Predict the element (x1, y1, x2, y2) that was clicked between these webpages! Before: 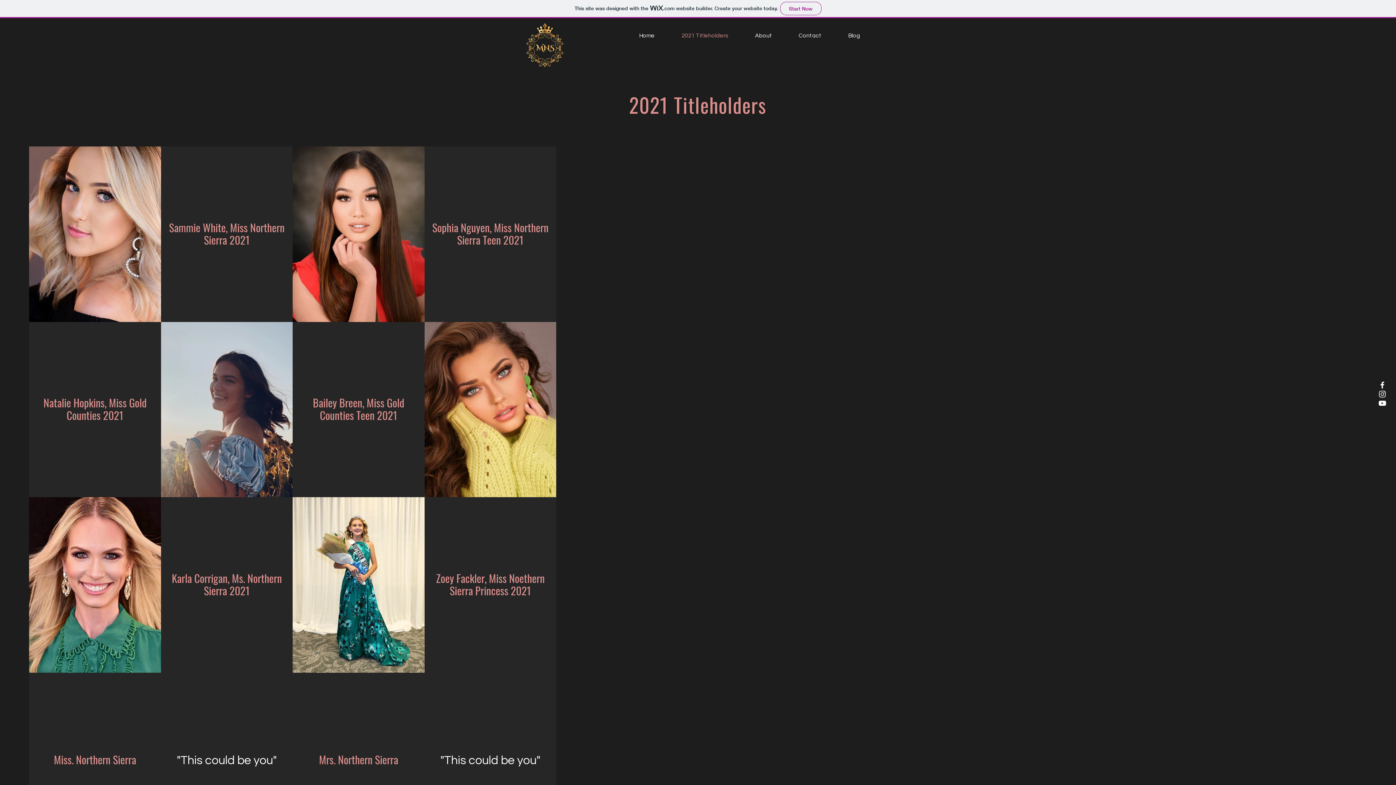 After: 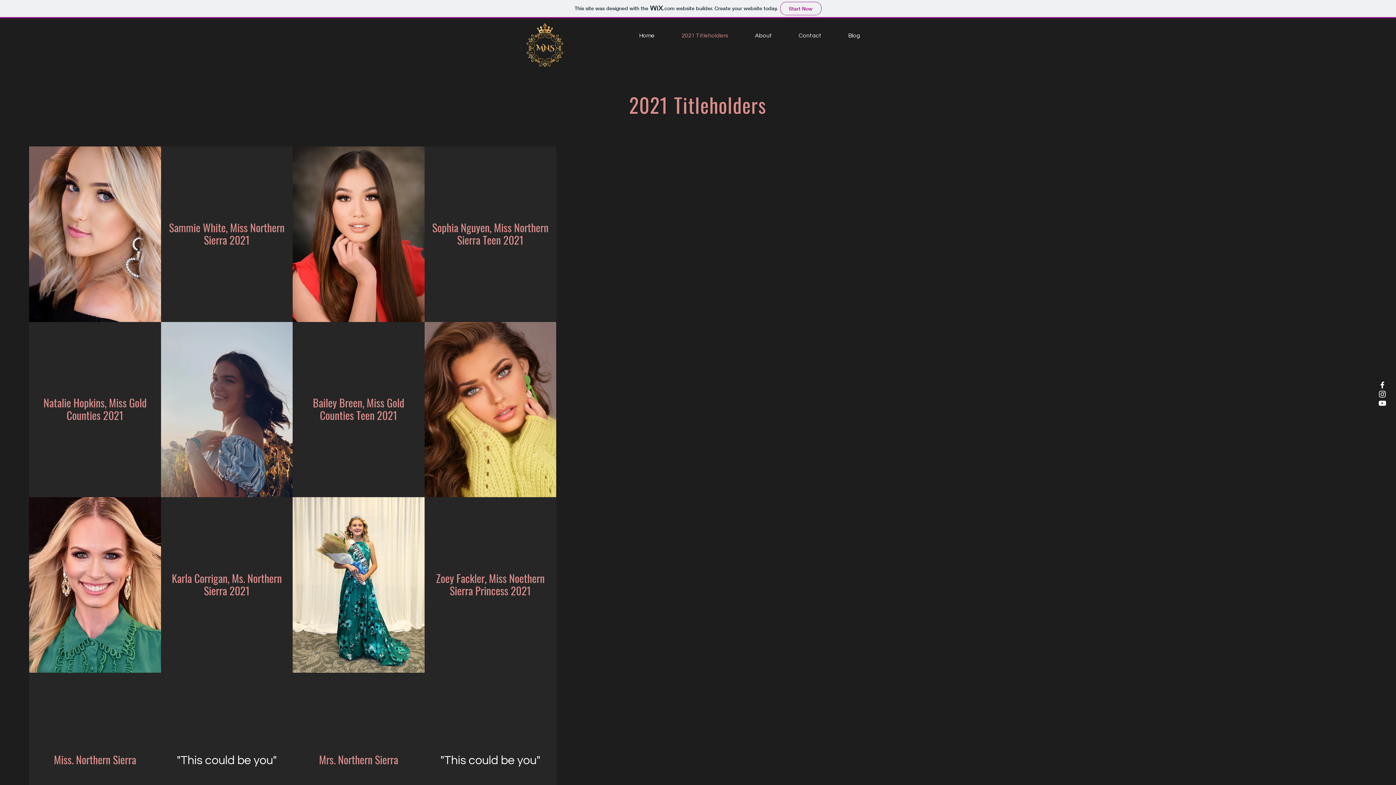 Action: label: Instagram bbox: (1378, 389, 1387, 398)